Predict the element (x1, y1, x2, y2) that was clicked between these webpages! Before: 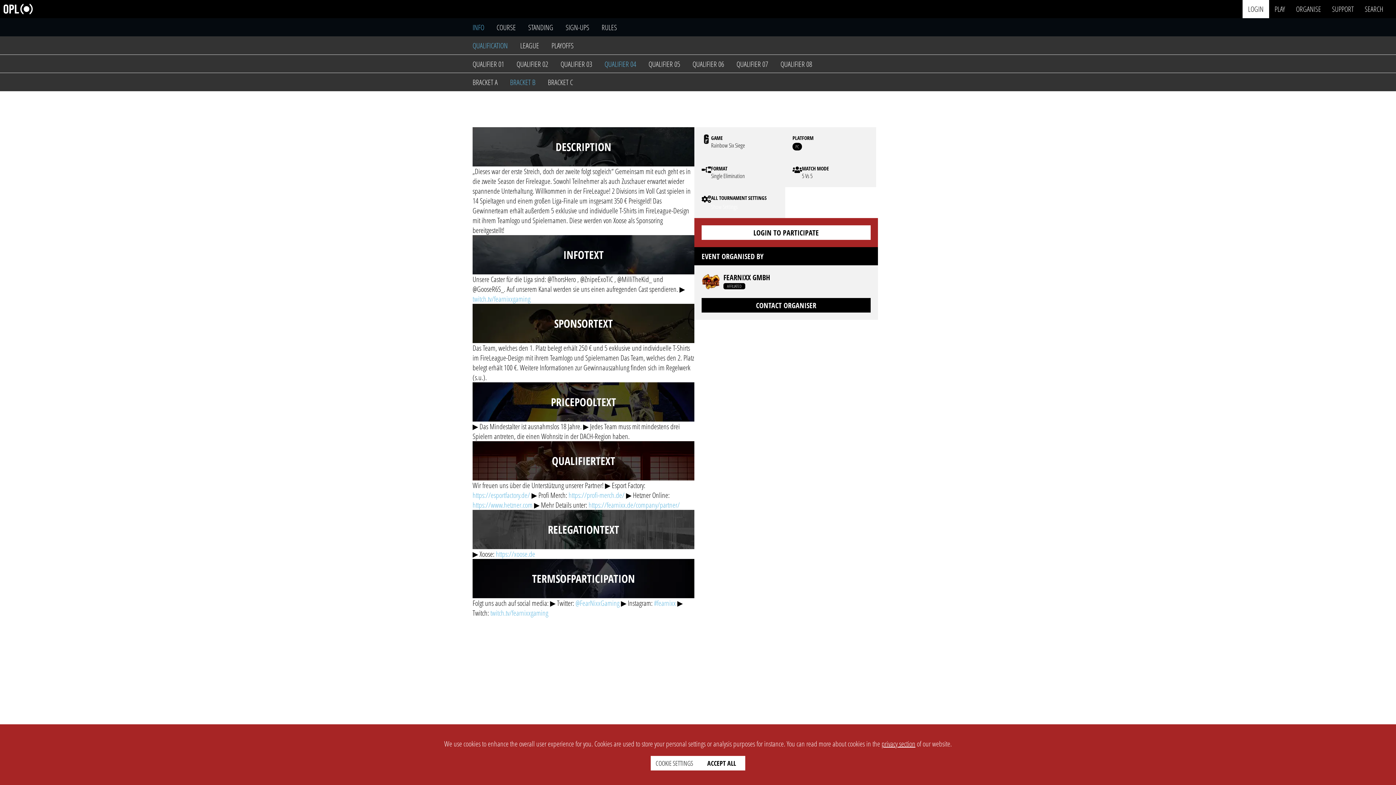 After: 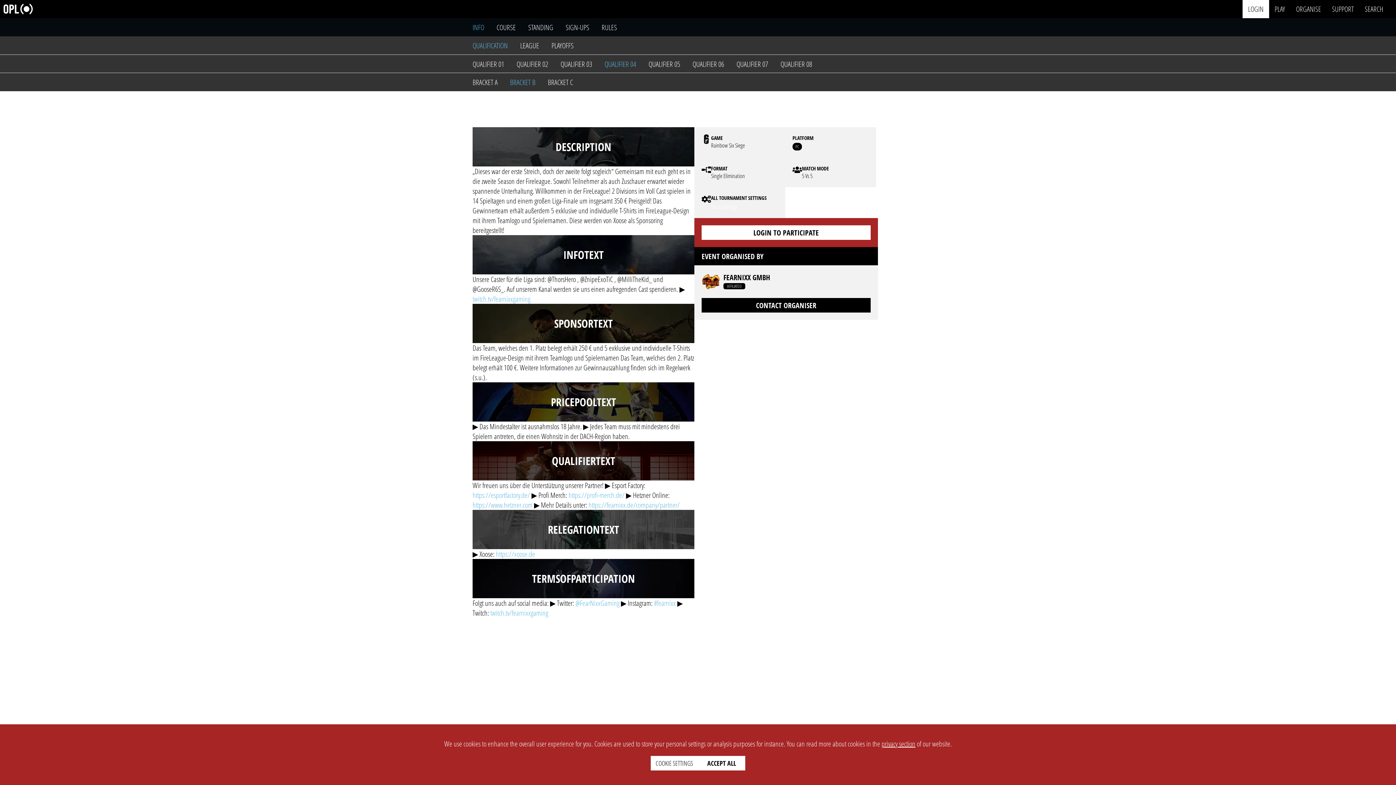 Action: label: BRACKET B bbox: (510, 76, 546, 88)